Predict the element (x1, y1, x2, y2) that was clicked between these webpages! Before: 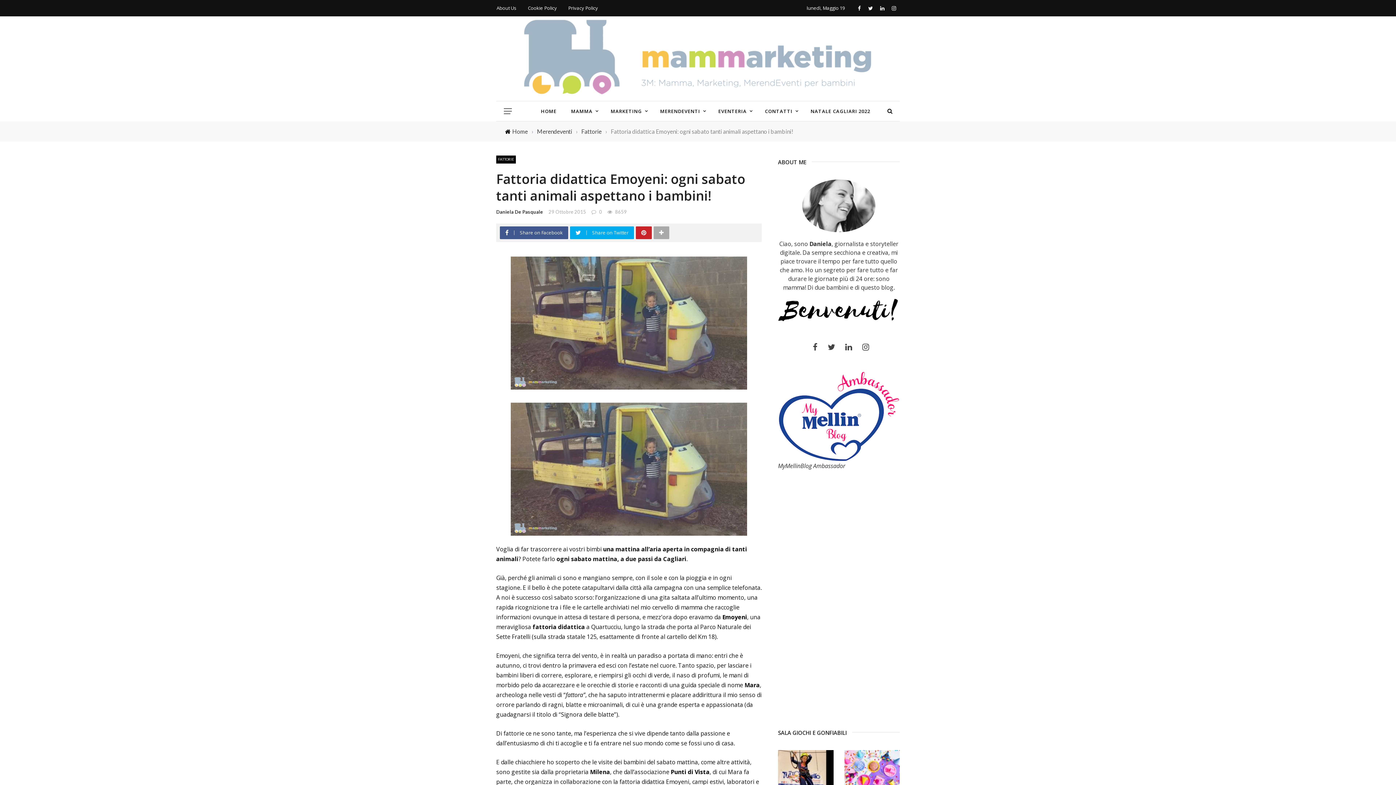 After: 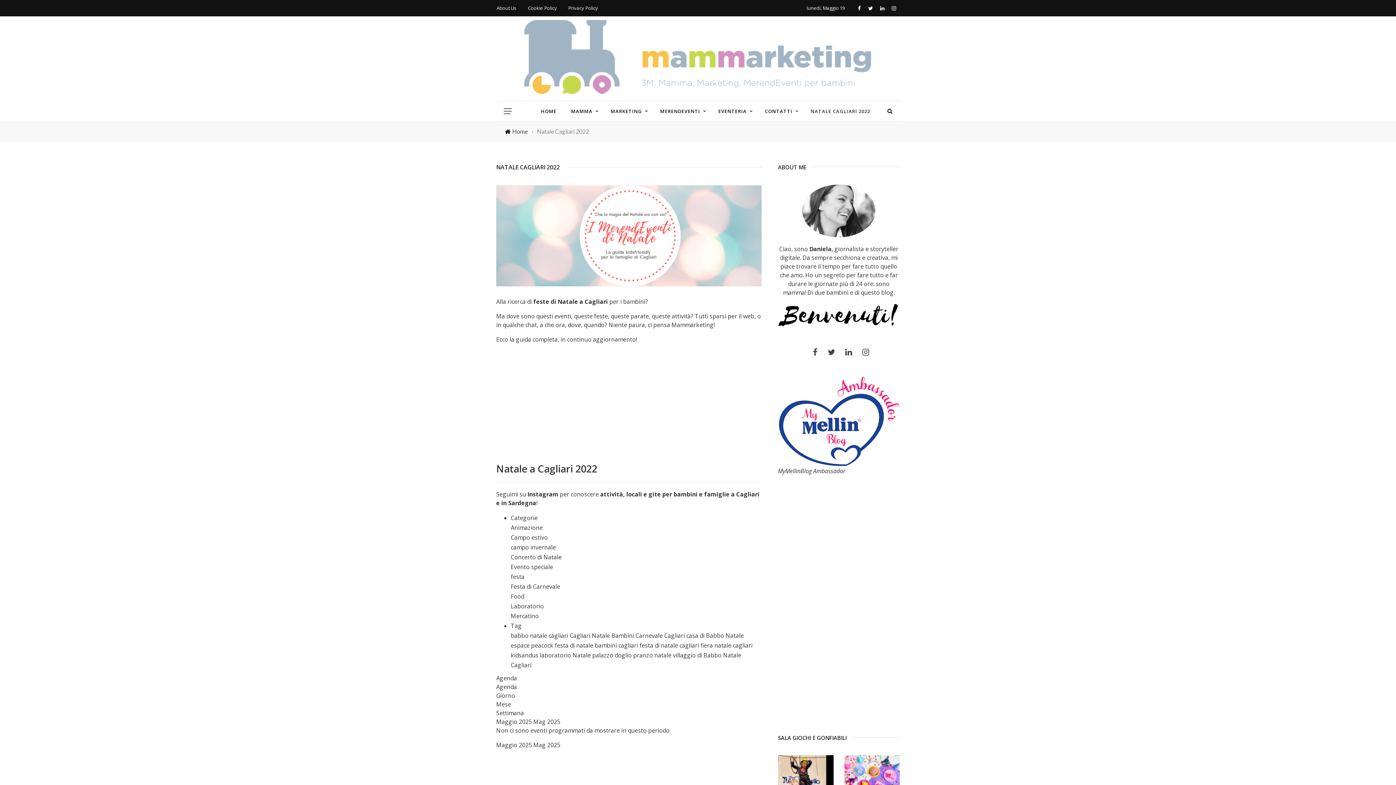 Action: bbox: (803, 101, 870, 121) label: NATALE CAGLIARI 2022